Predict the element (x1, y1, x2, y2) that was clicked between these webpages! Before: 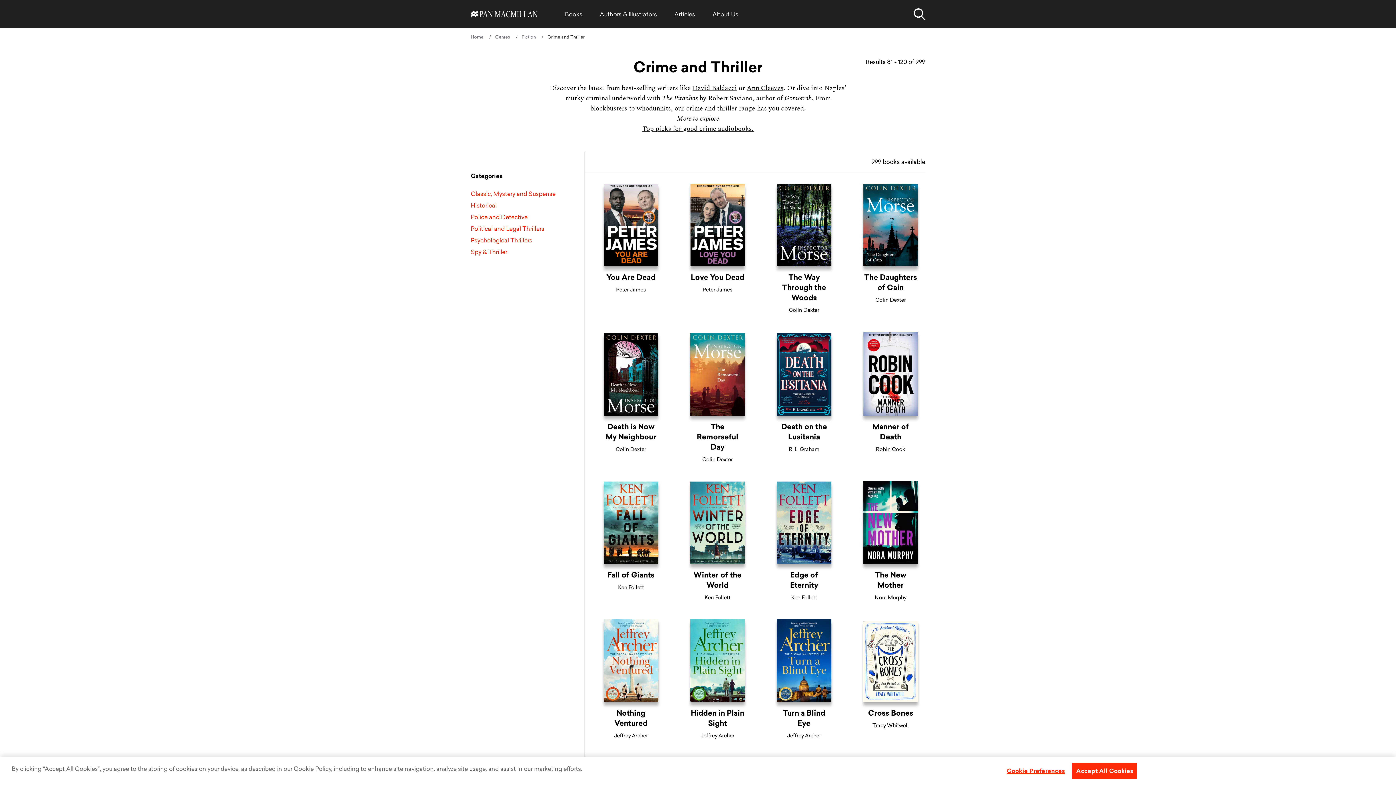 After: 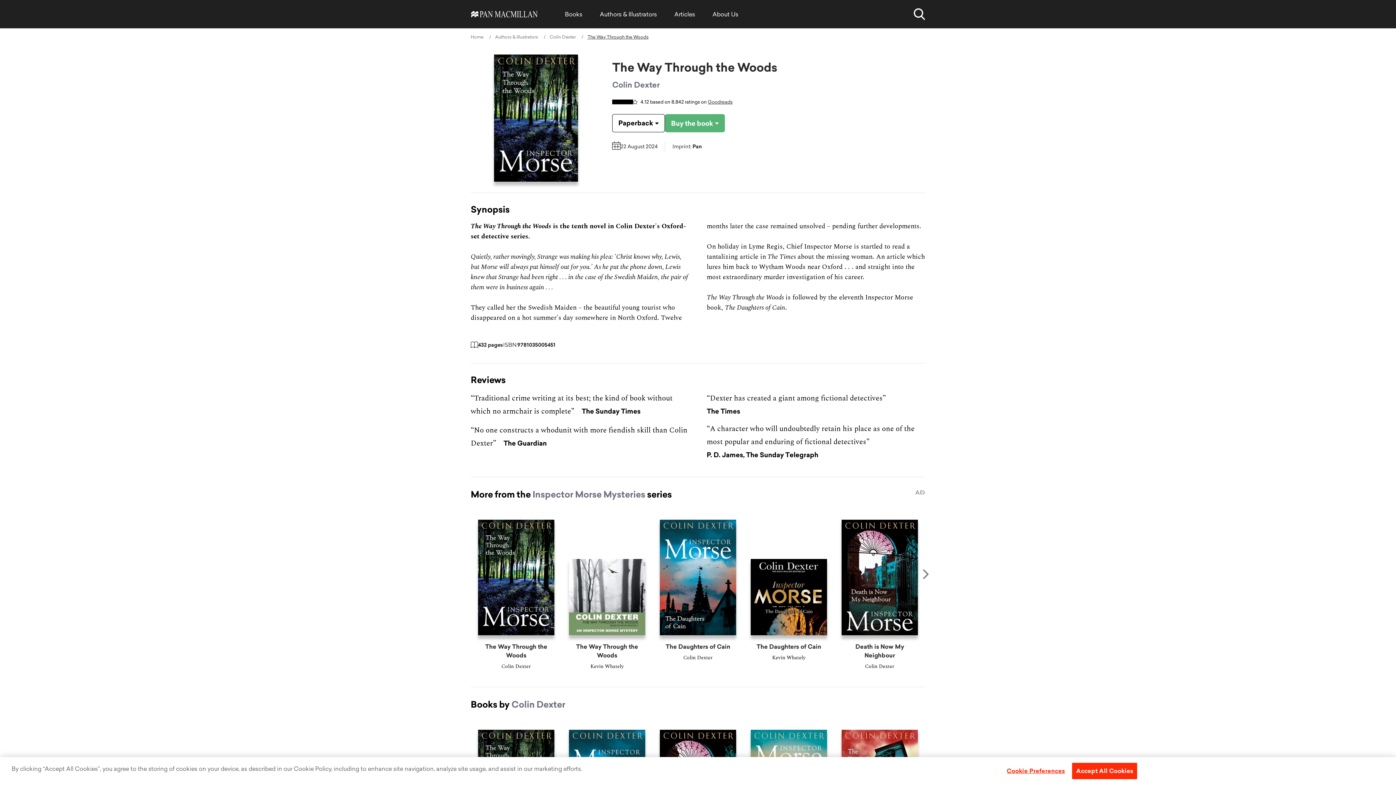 Action: label: The Way Through the Woods

Colin Dexter bbox: (777, 184, 831, 314)